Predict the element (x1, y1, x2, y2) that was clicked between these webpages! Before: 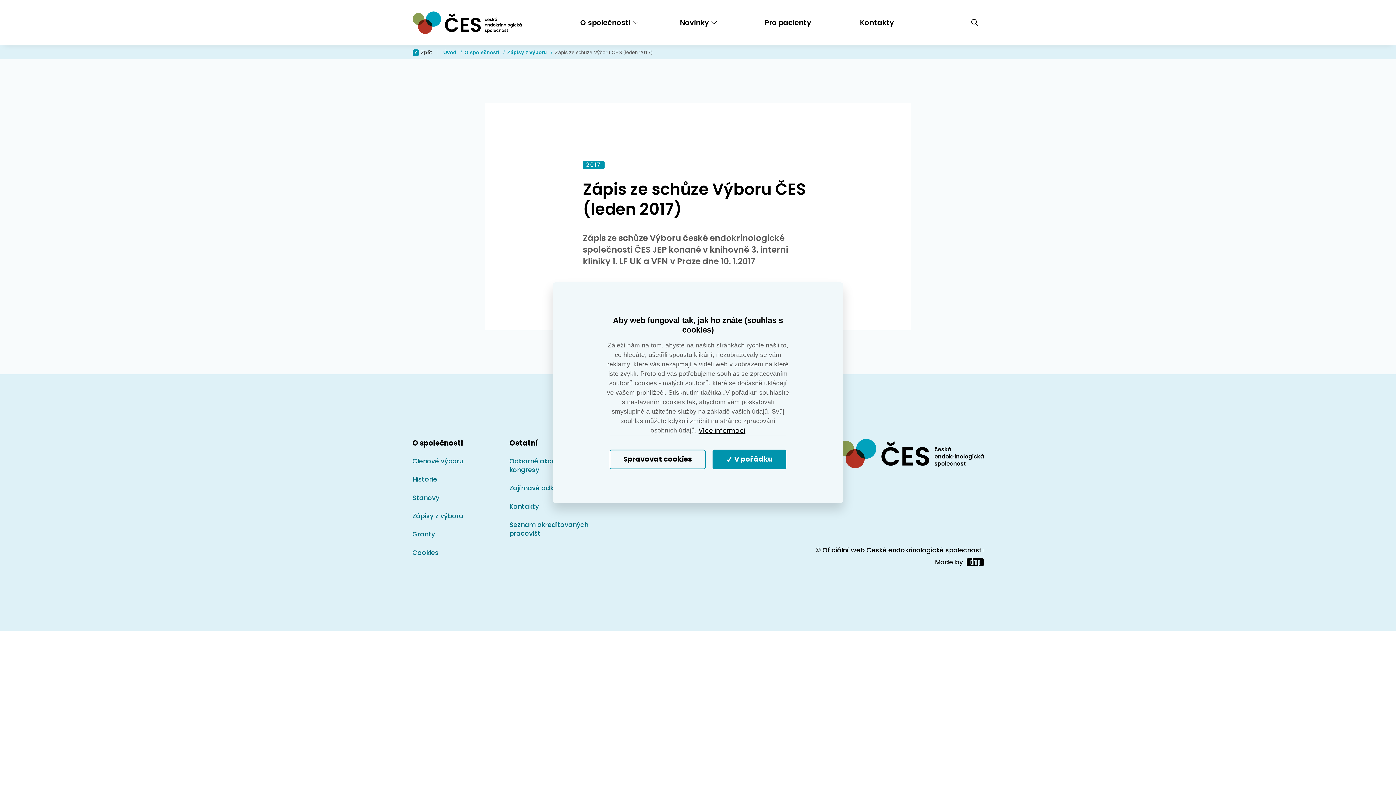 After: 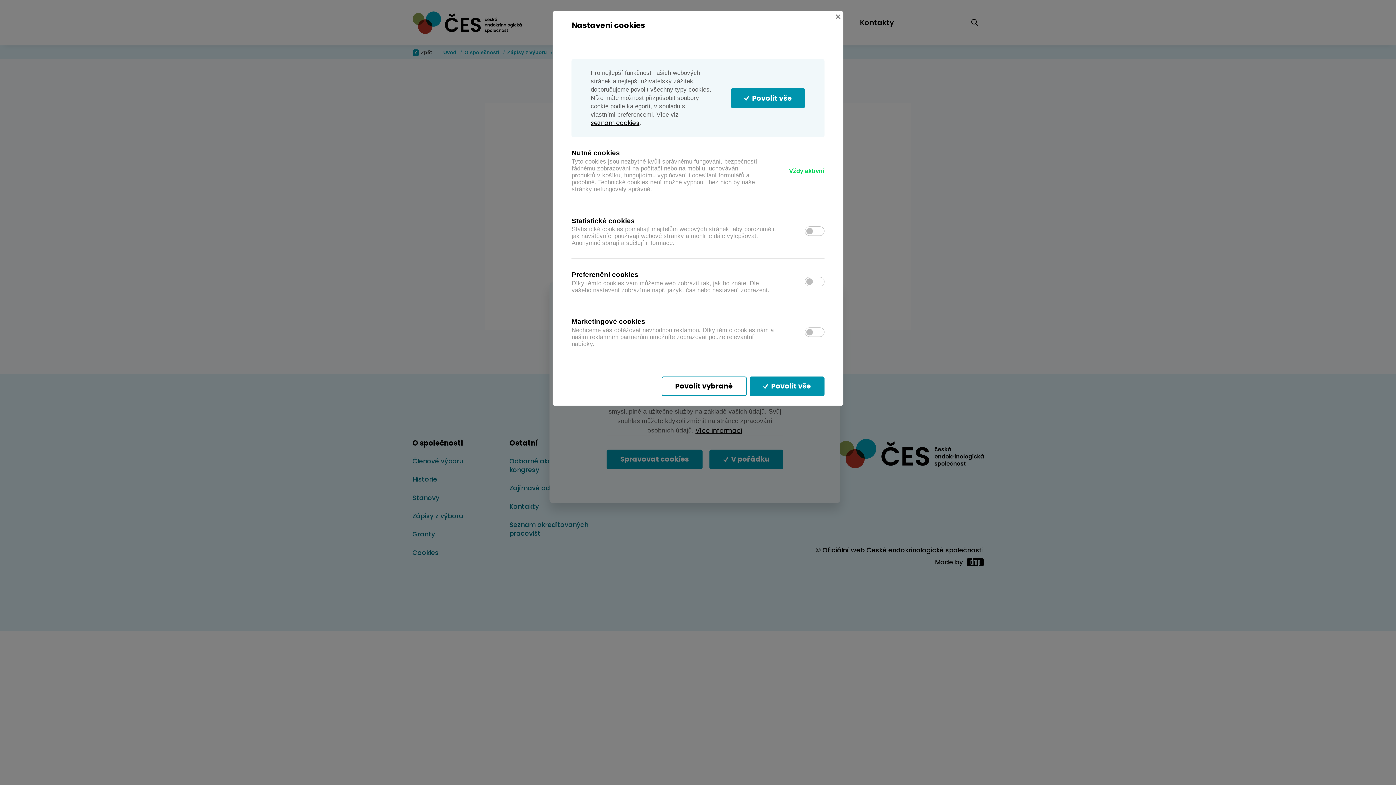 Action: label: Spravovat cookies bbox: (609, 449, 705, 469)